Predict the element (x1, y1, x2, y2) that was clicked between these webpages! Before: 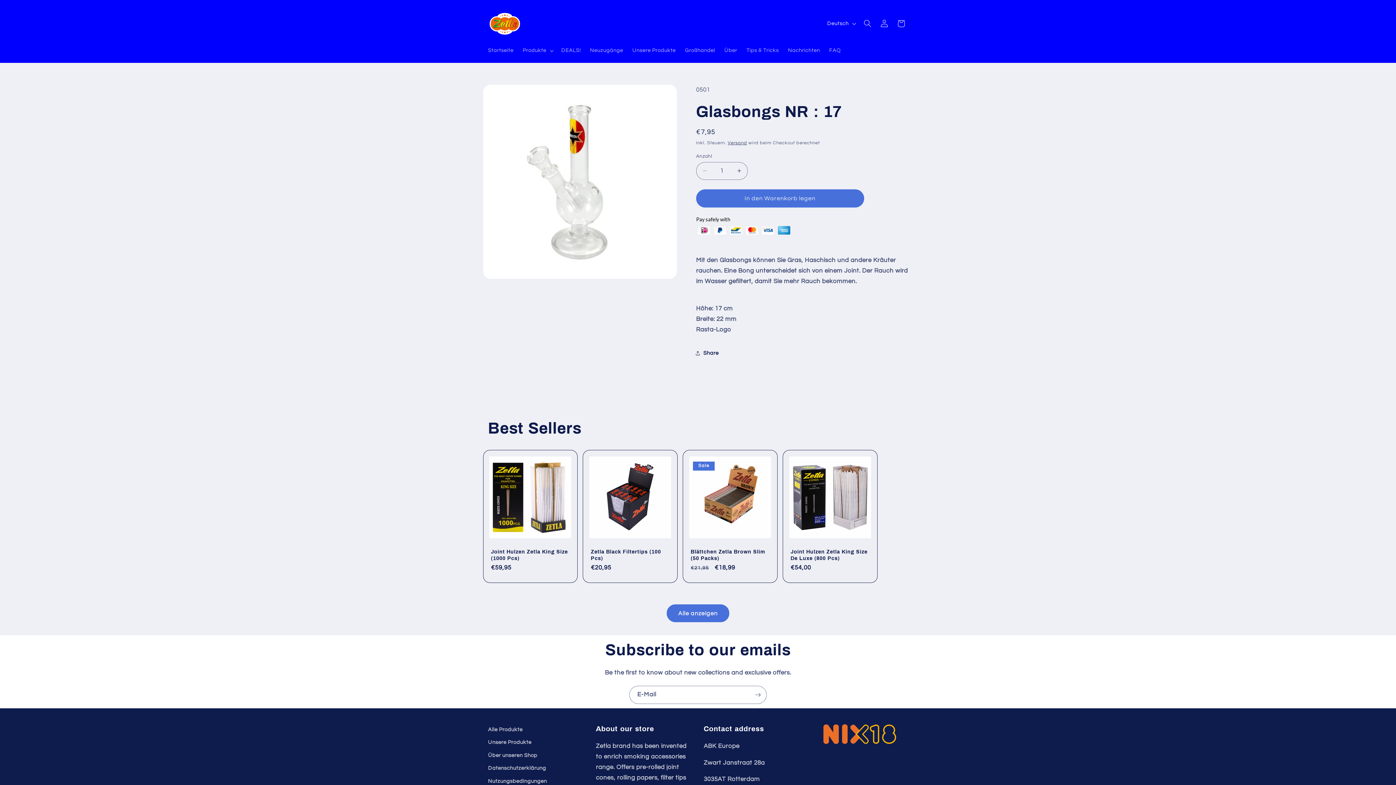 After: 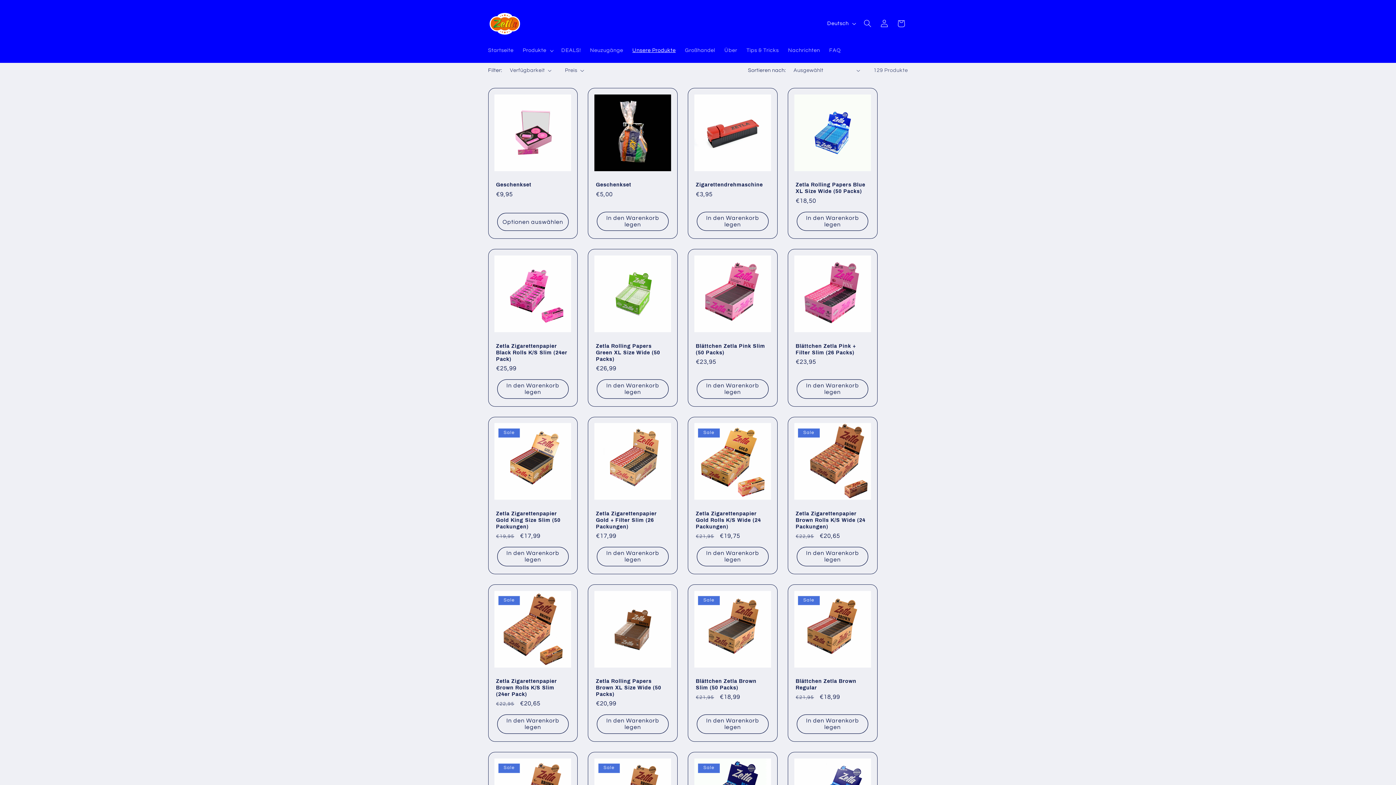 Action: bbox: (627, 42, 680, 58) label: Unsere Produkte